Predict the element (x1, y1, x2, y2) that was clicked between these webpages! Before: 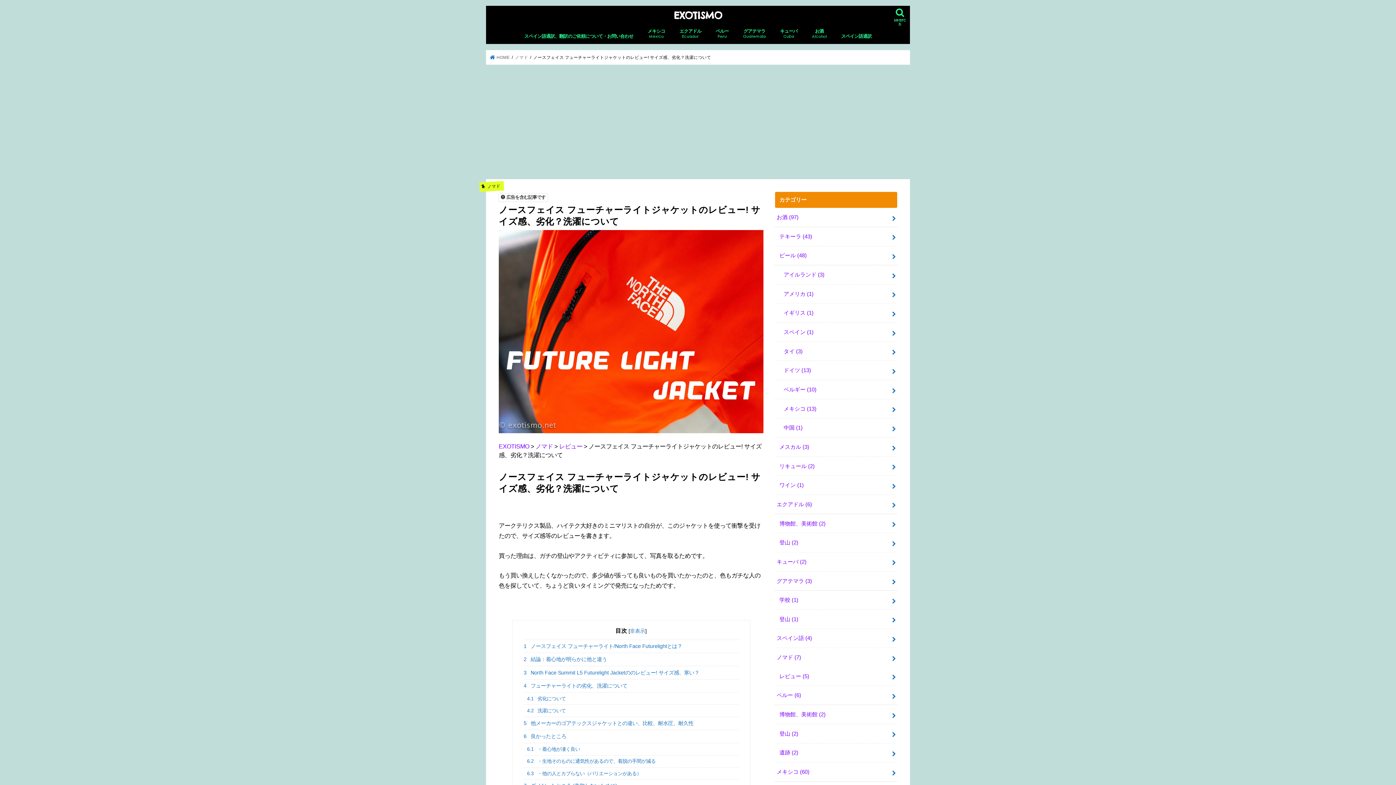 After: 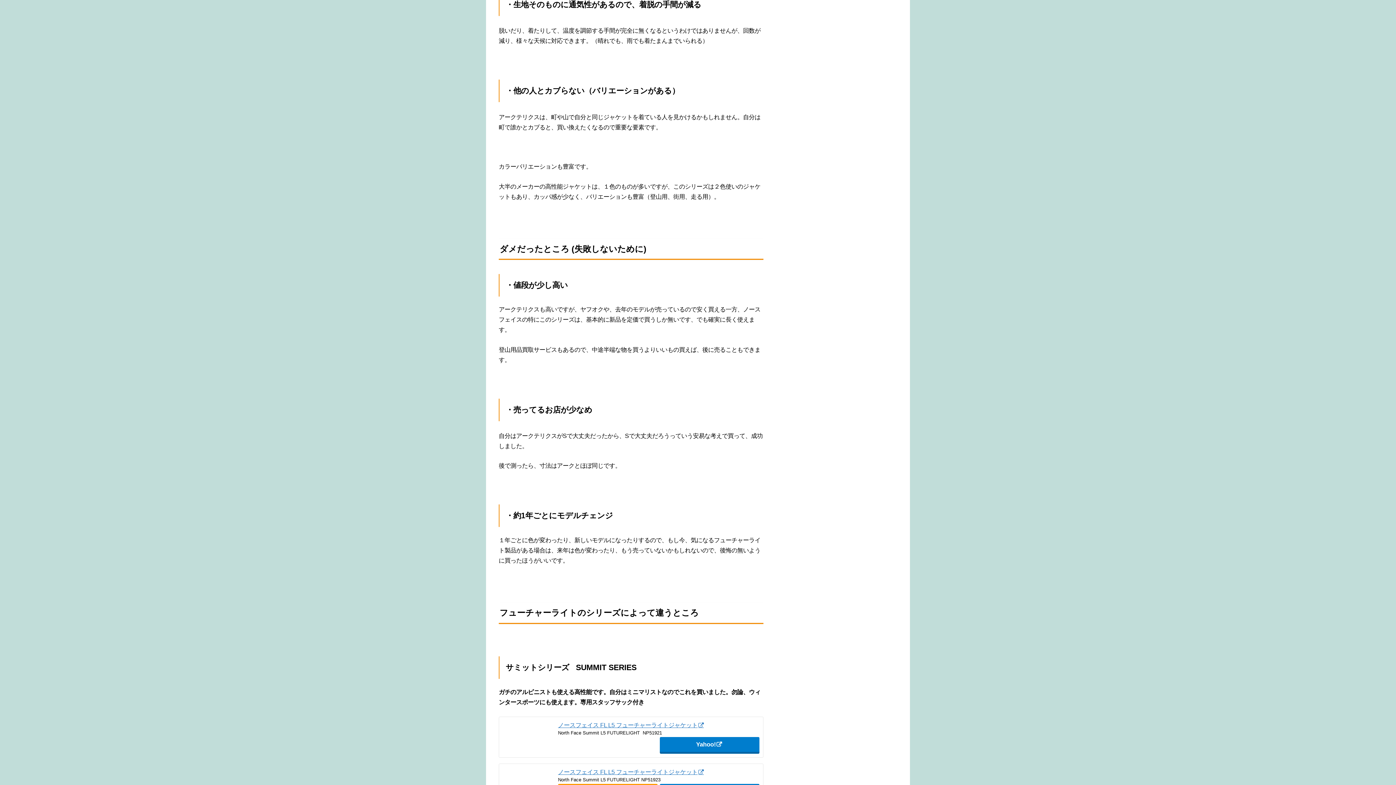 Action: label: 6.2 ・生地そのものに通気性があるので、着脱の手間が減る bbox: (523, 755, 738, 767)